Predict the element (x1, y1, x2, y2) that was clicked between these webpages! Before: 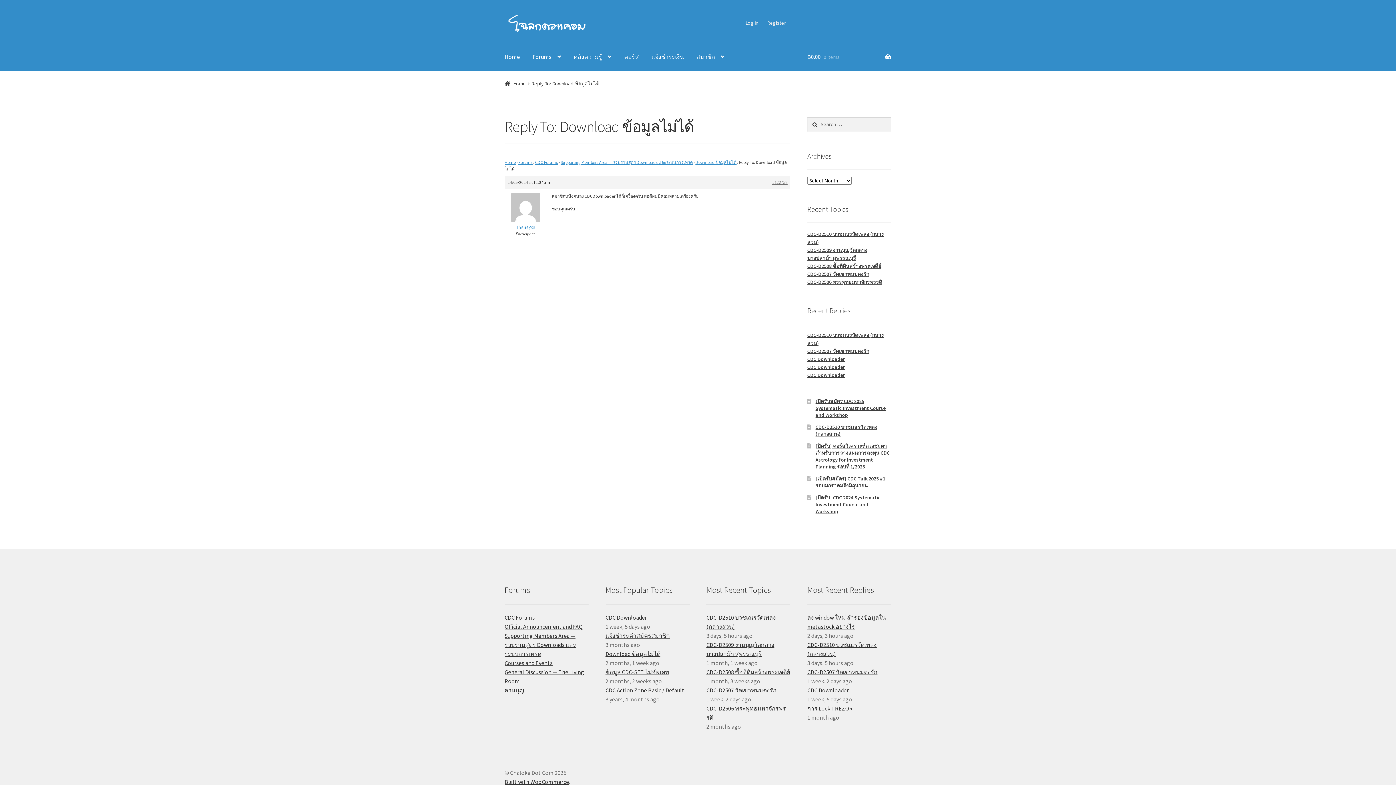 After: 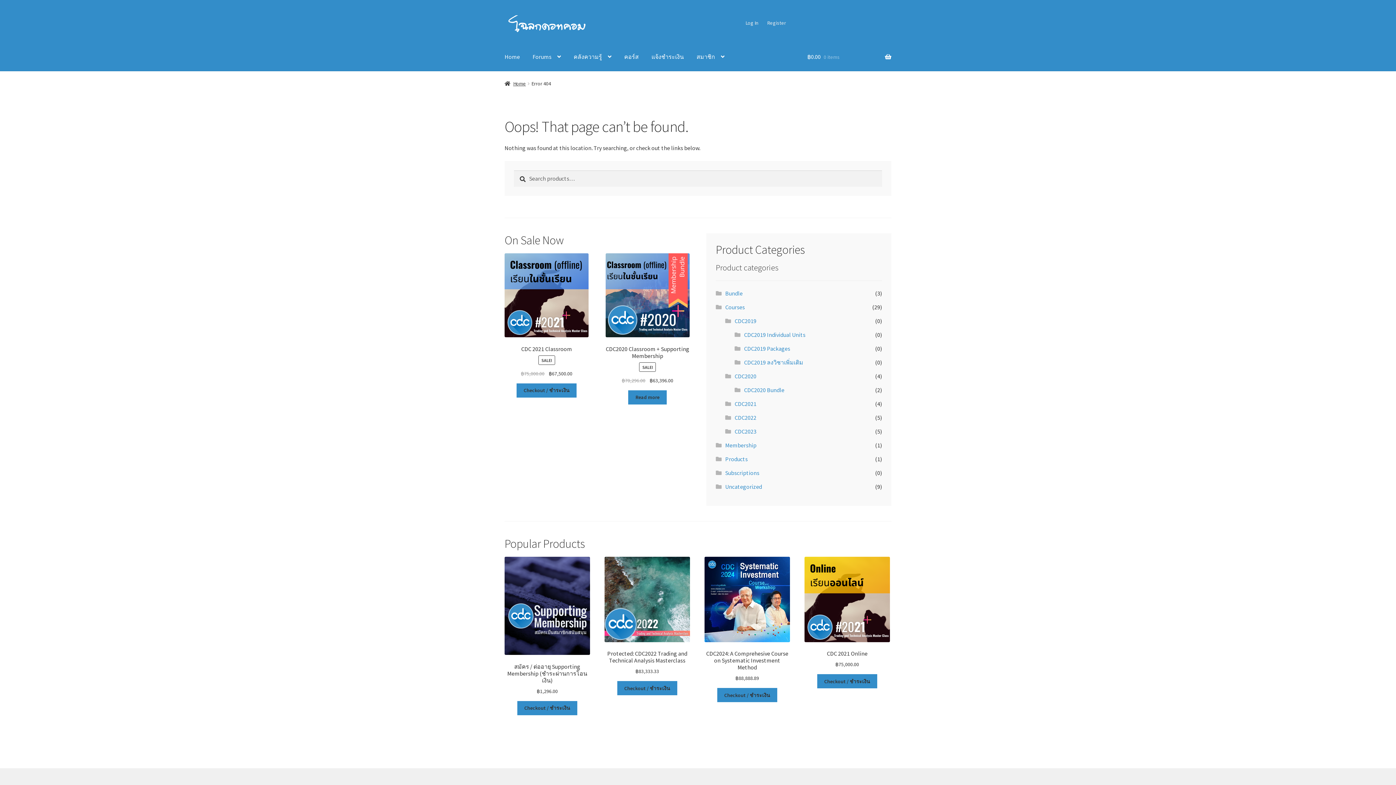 Action: bbox: (568, 43, 617, 70) label: คลังความรู้